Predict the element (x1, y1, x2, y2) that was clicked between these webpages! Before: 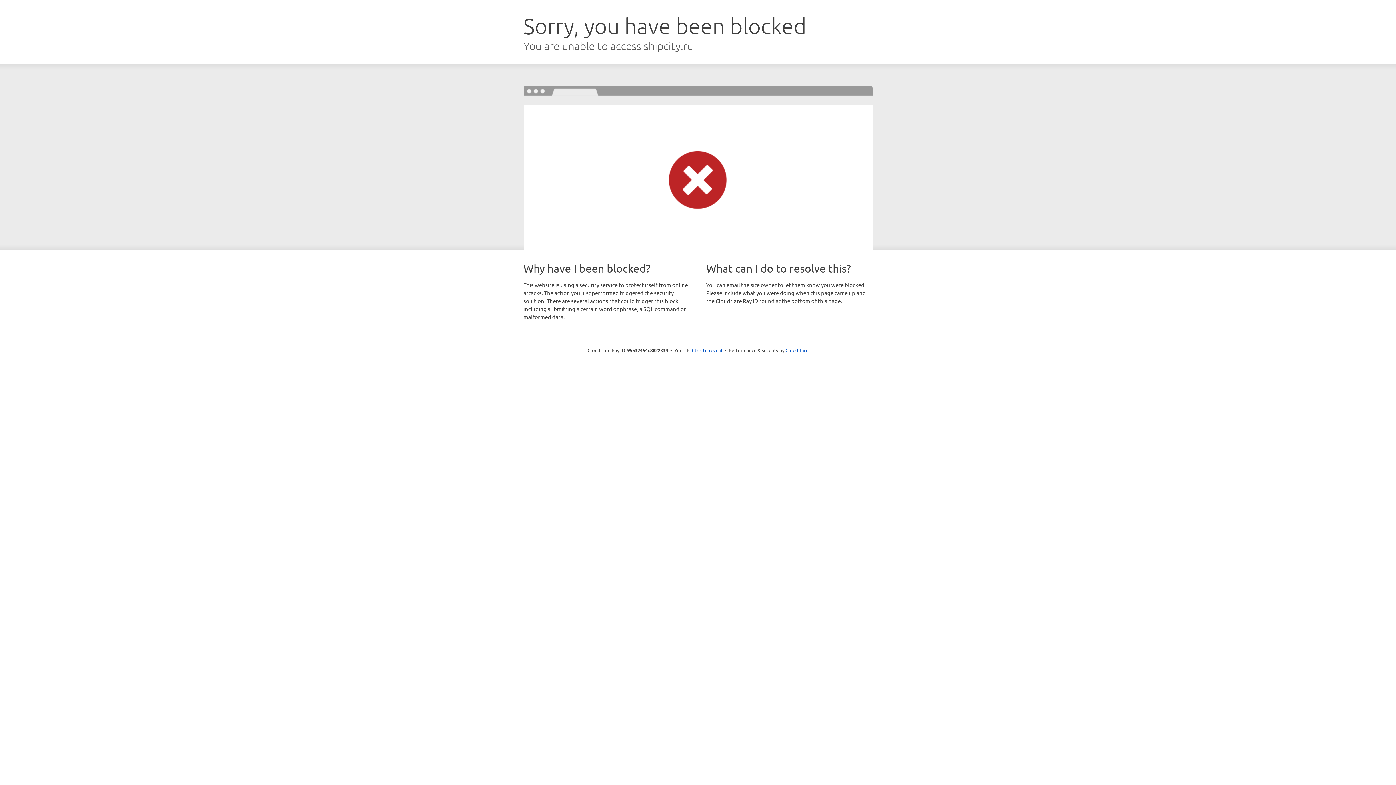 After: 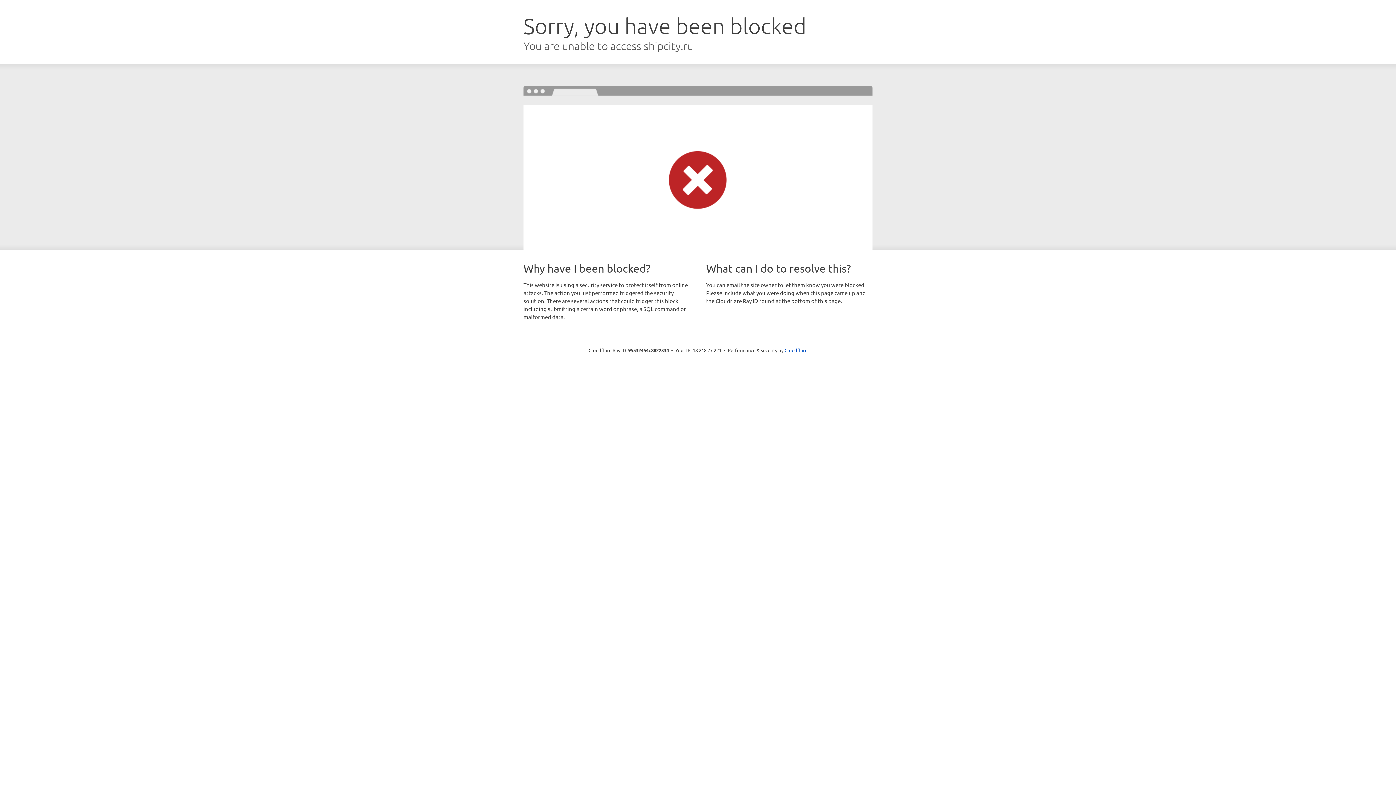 Action: bbox: (692, 346, 722, 353) label: Click to reveal